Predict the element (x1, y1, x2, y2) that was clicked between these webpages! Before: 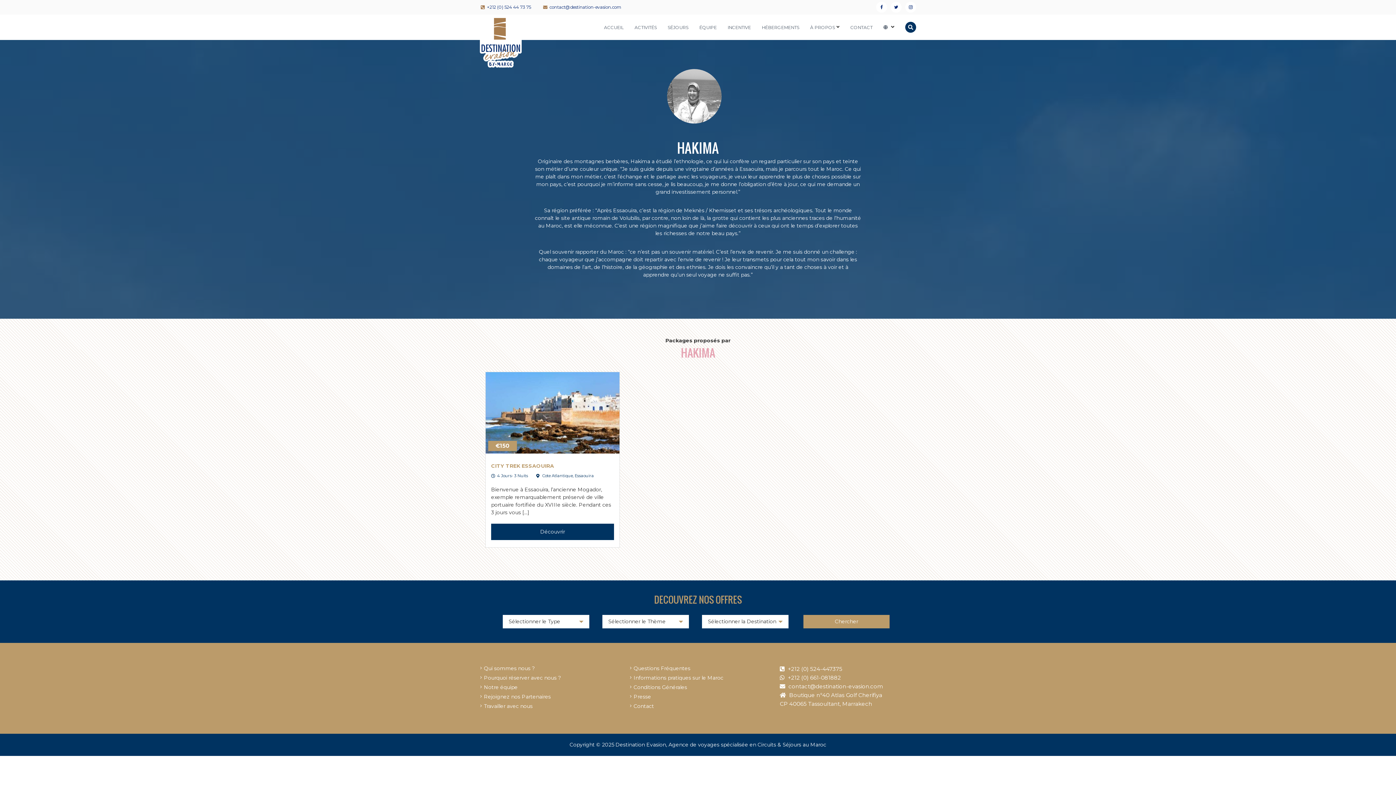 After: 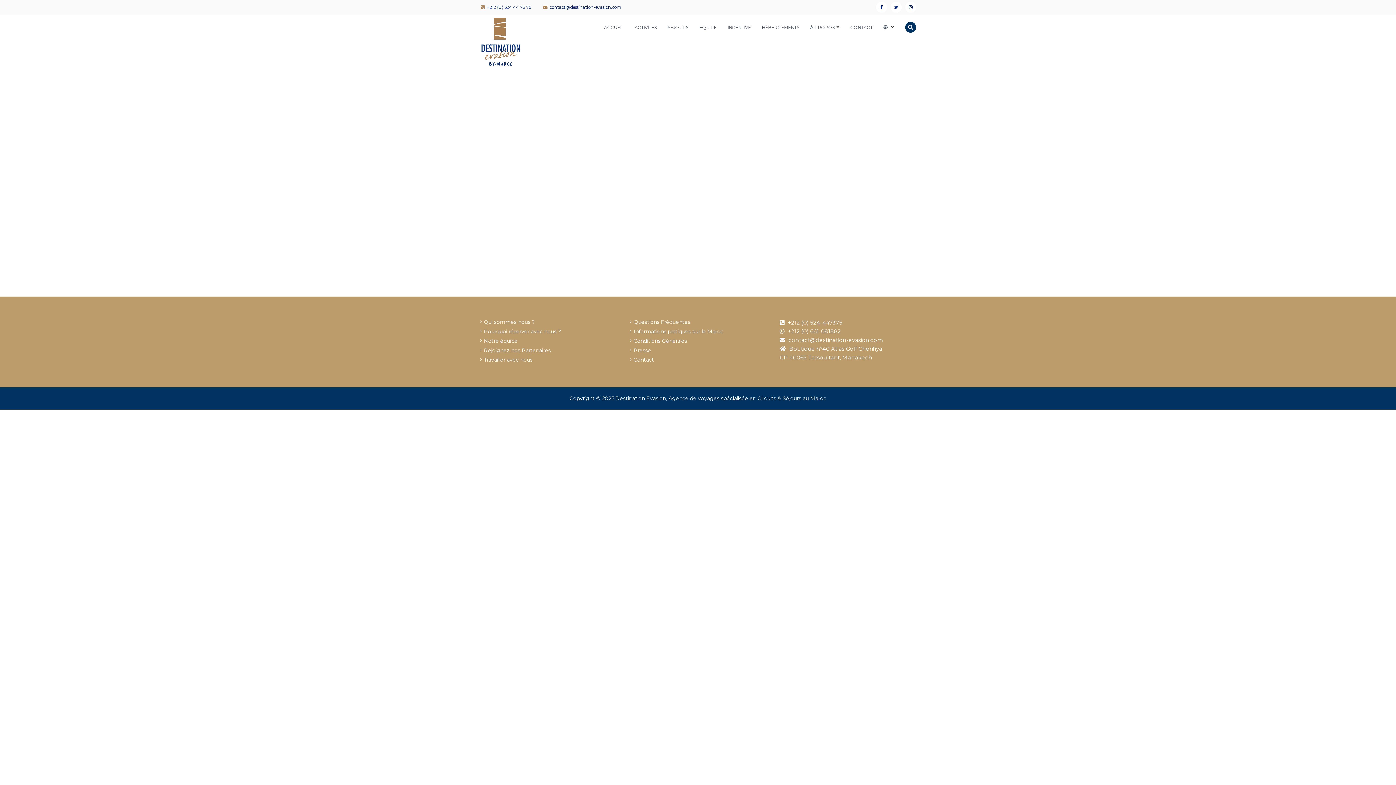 Action: label: Presse bbox: (633, 693, 651, 700)